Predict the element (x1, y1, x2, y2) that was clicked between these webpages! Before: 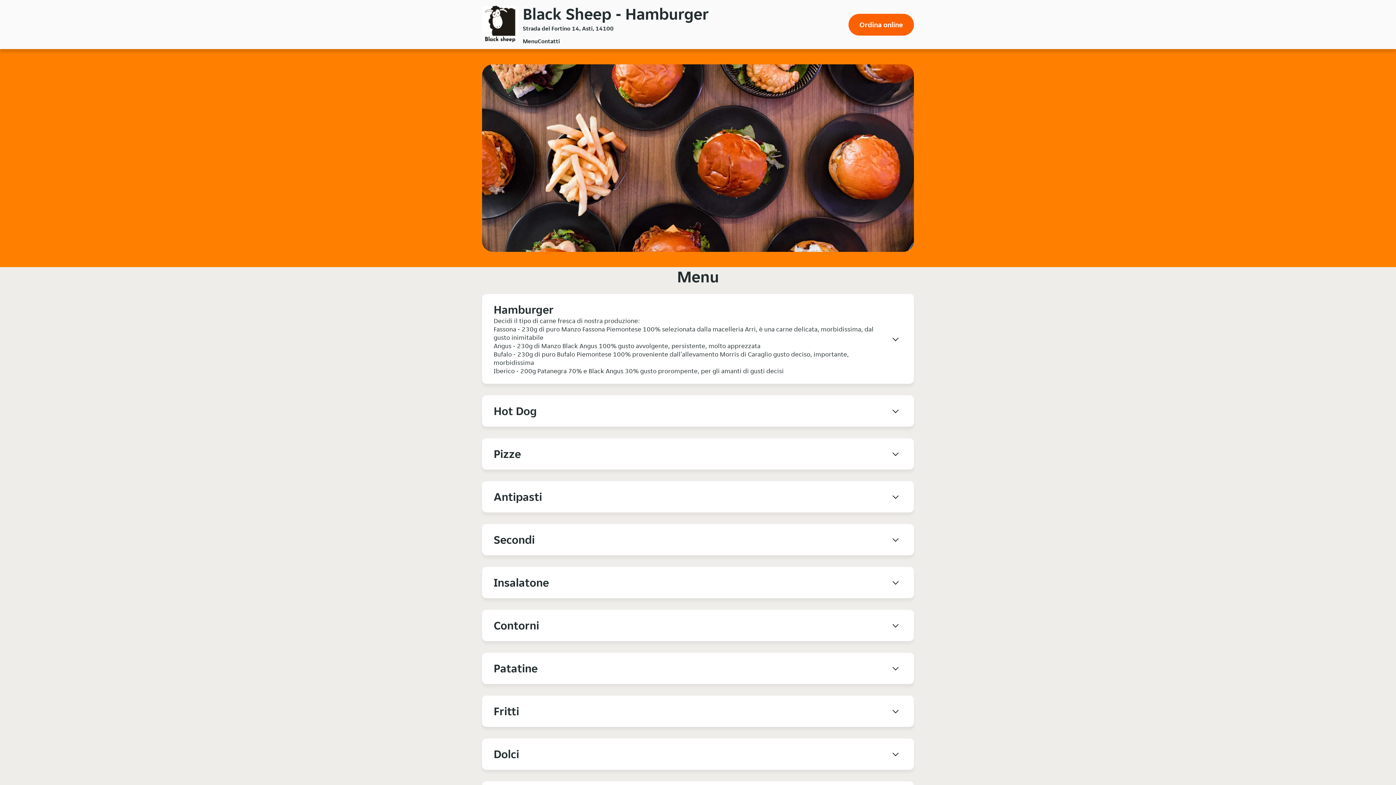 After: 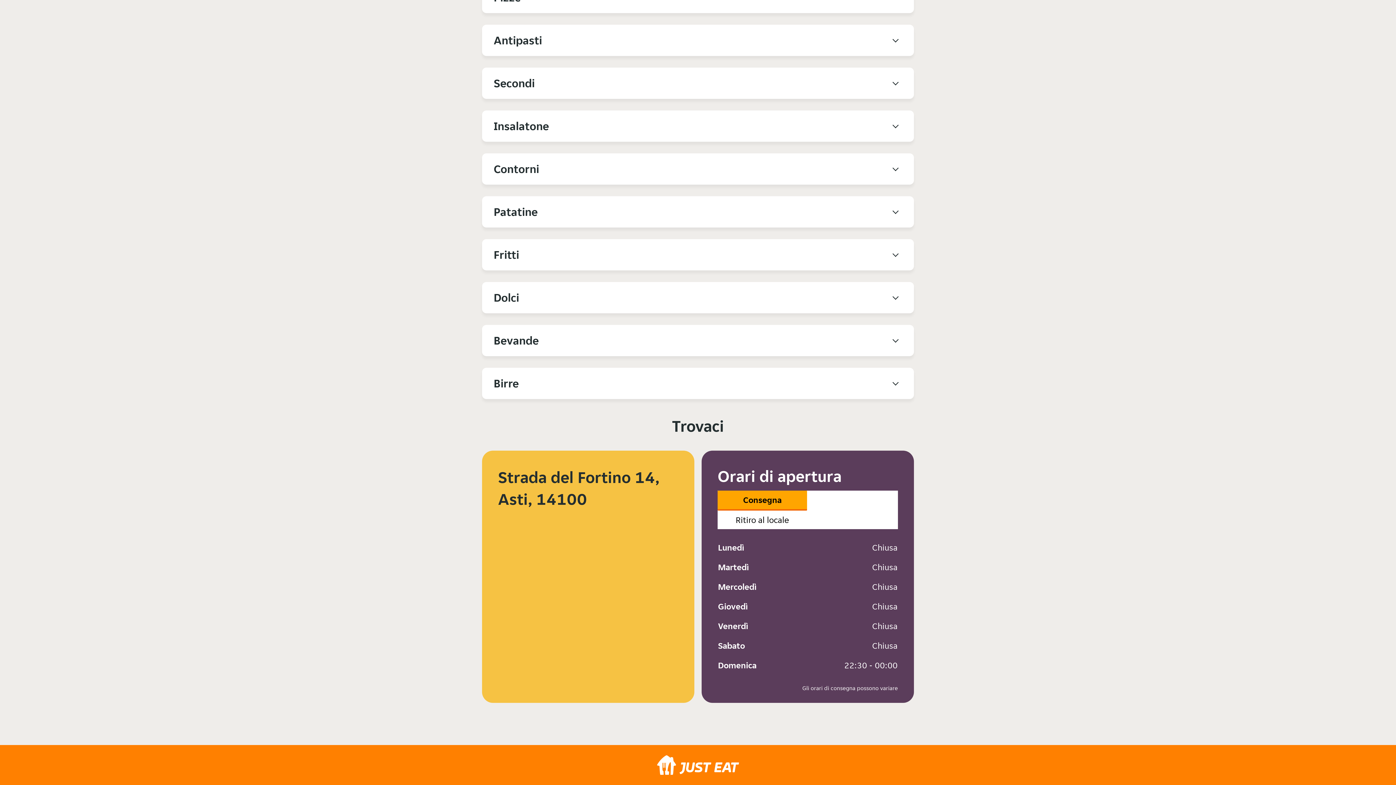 Action: label: Contatti bbox: (537, 37, 560, 44)